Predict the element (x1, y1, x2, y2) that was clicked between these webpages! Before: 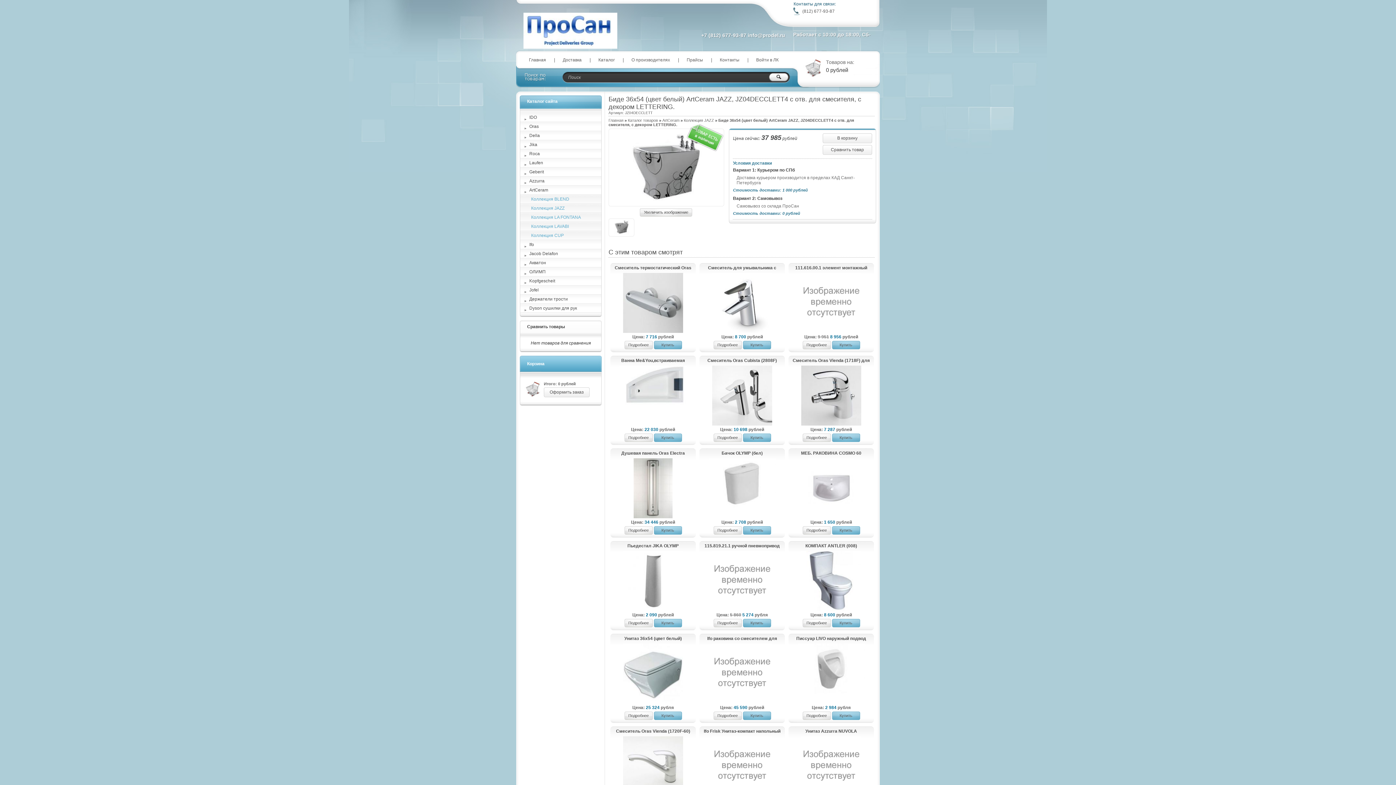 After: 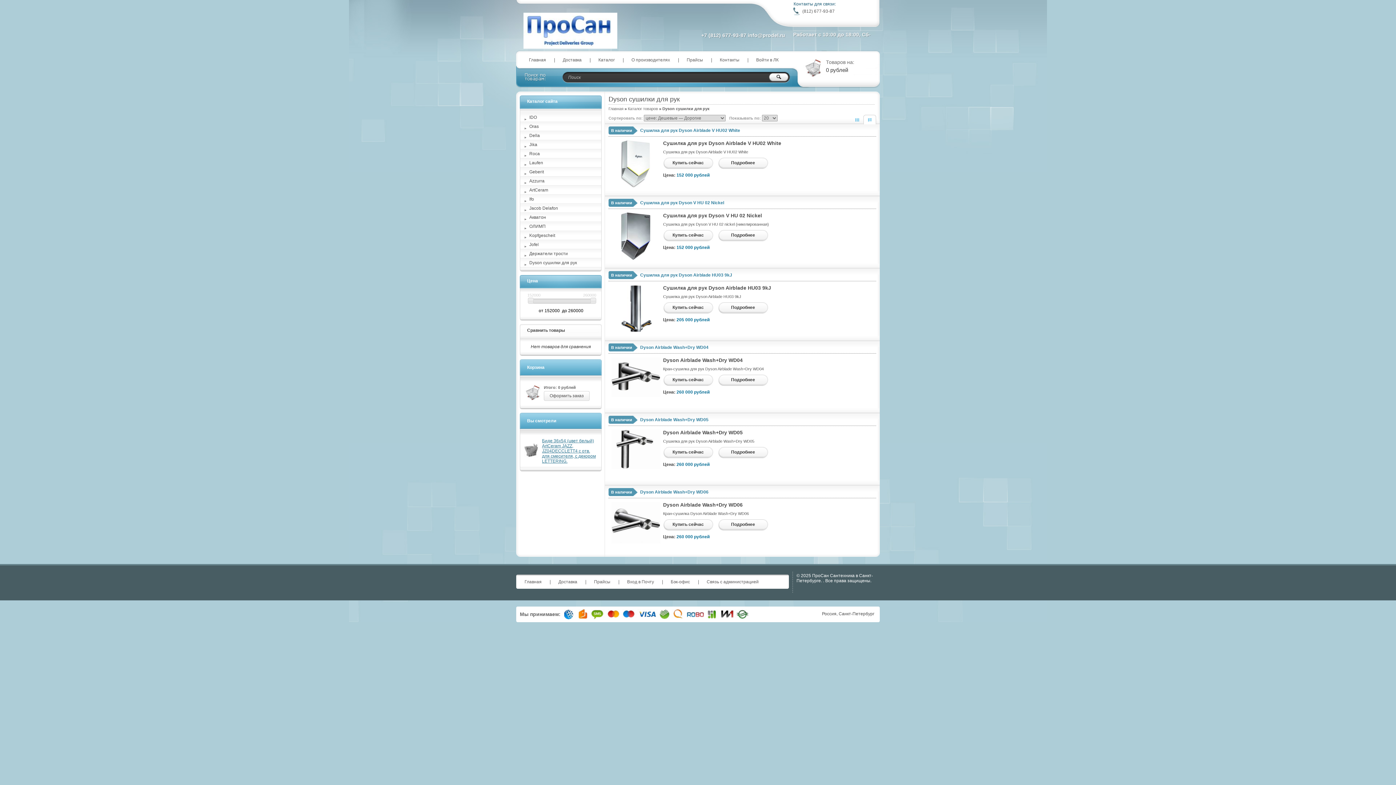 Action: label: Dyson сушилки для рук bbox: (520, 304, 601, 312)